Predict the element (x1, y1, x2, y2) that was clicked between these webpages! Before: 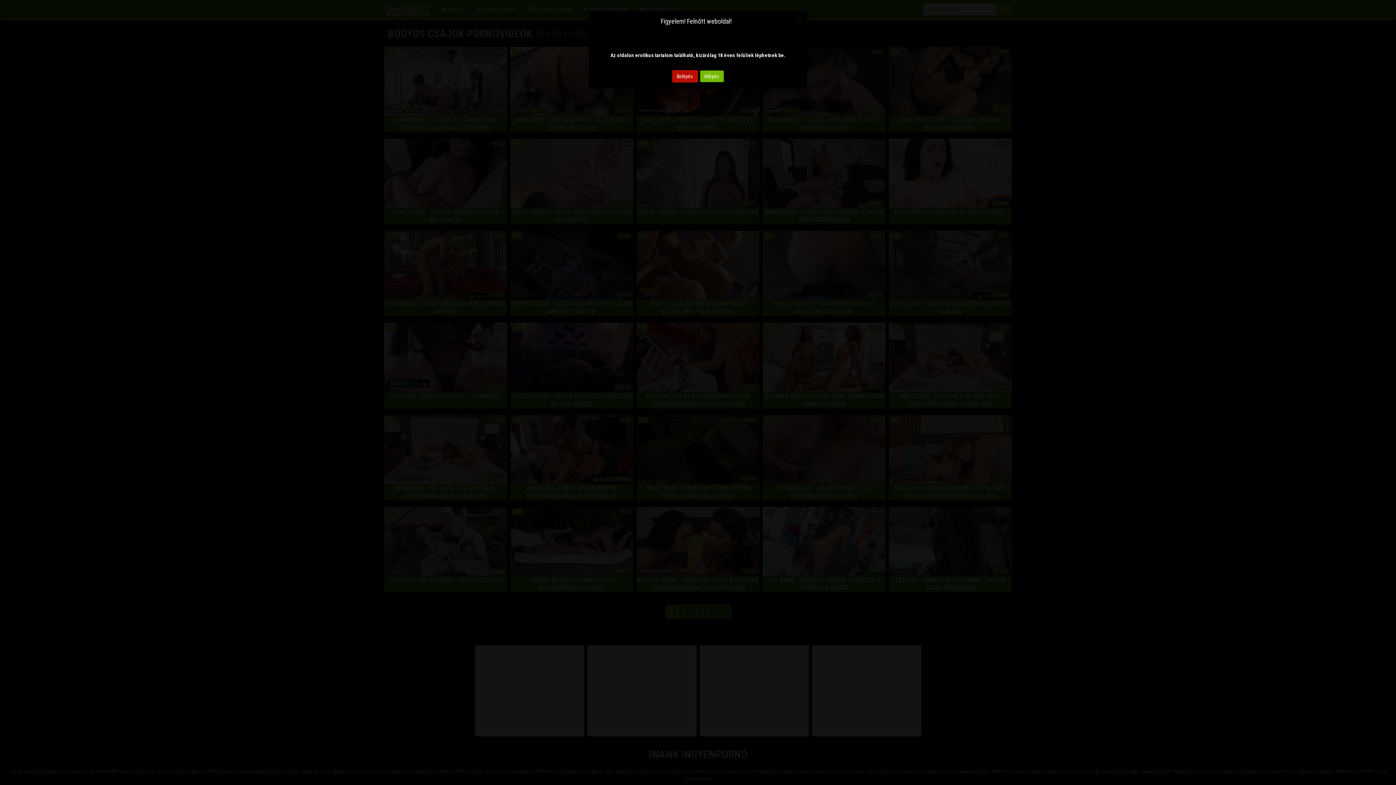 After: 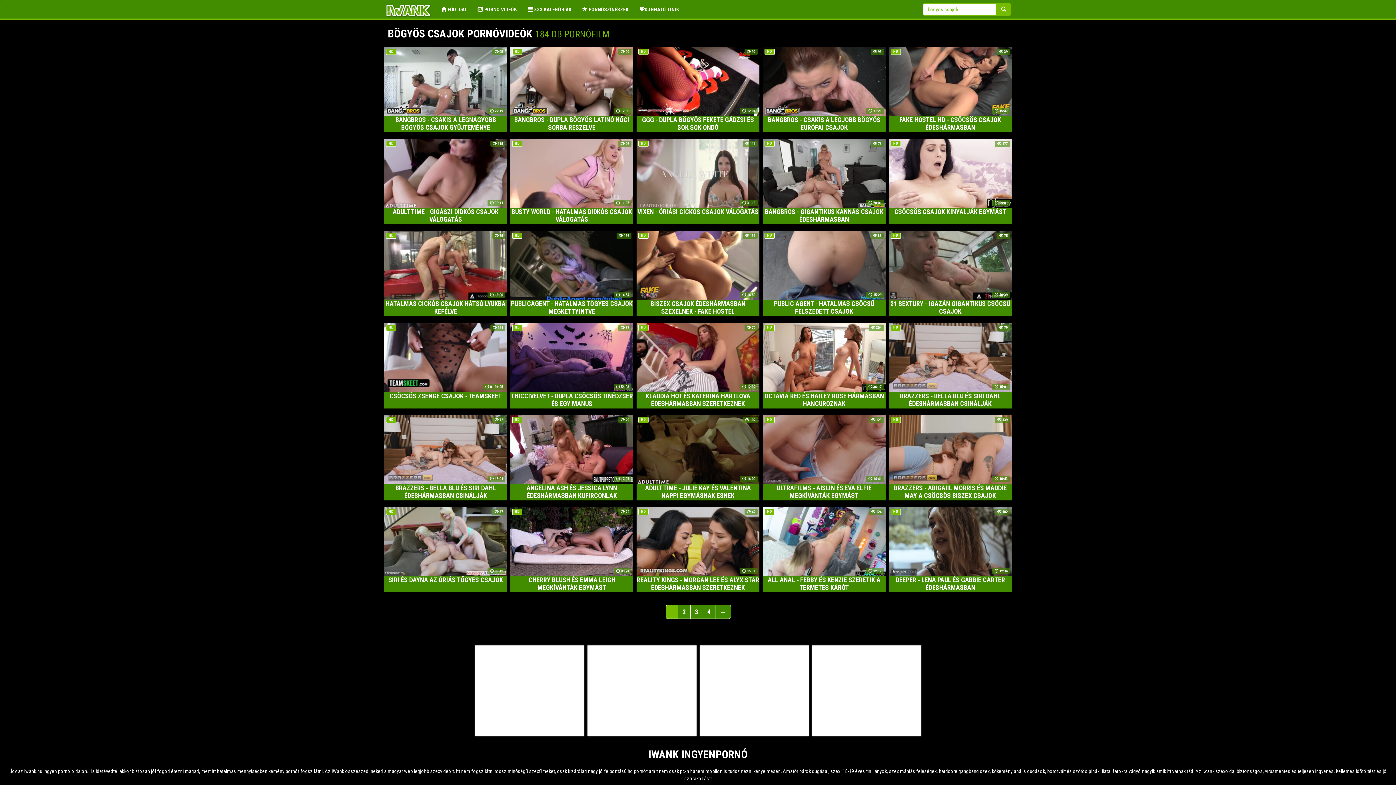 Action: bbox: (797, 16, 801, 23) label: Close